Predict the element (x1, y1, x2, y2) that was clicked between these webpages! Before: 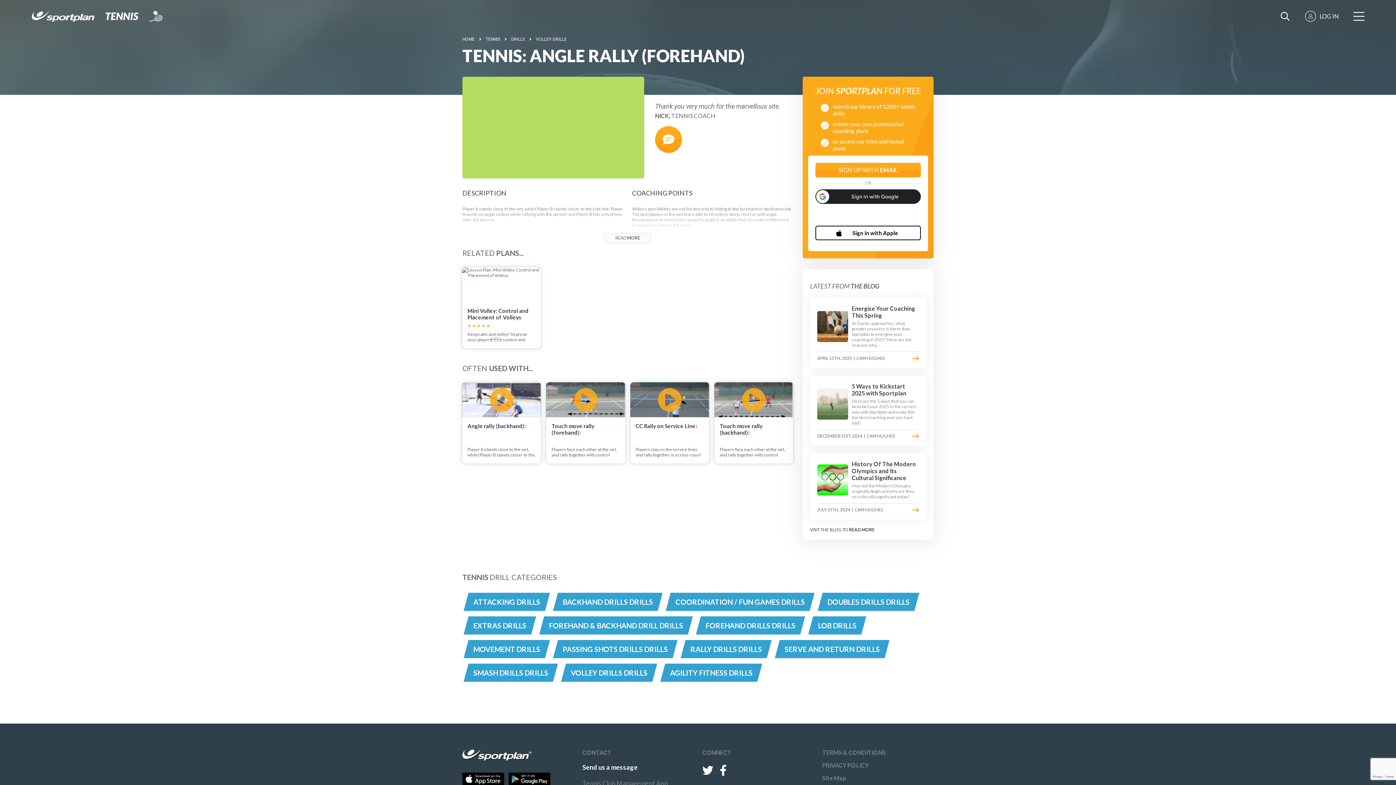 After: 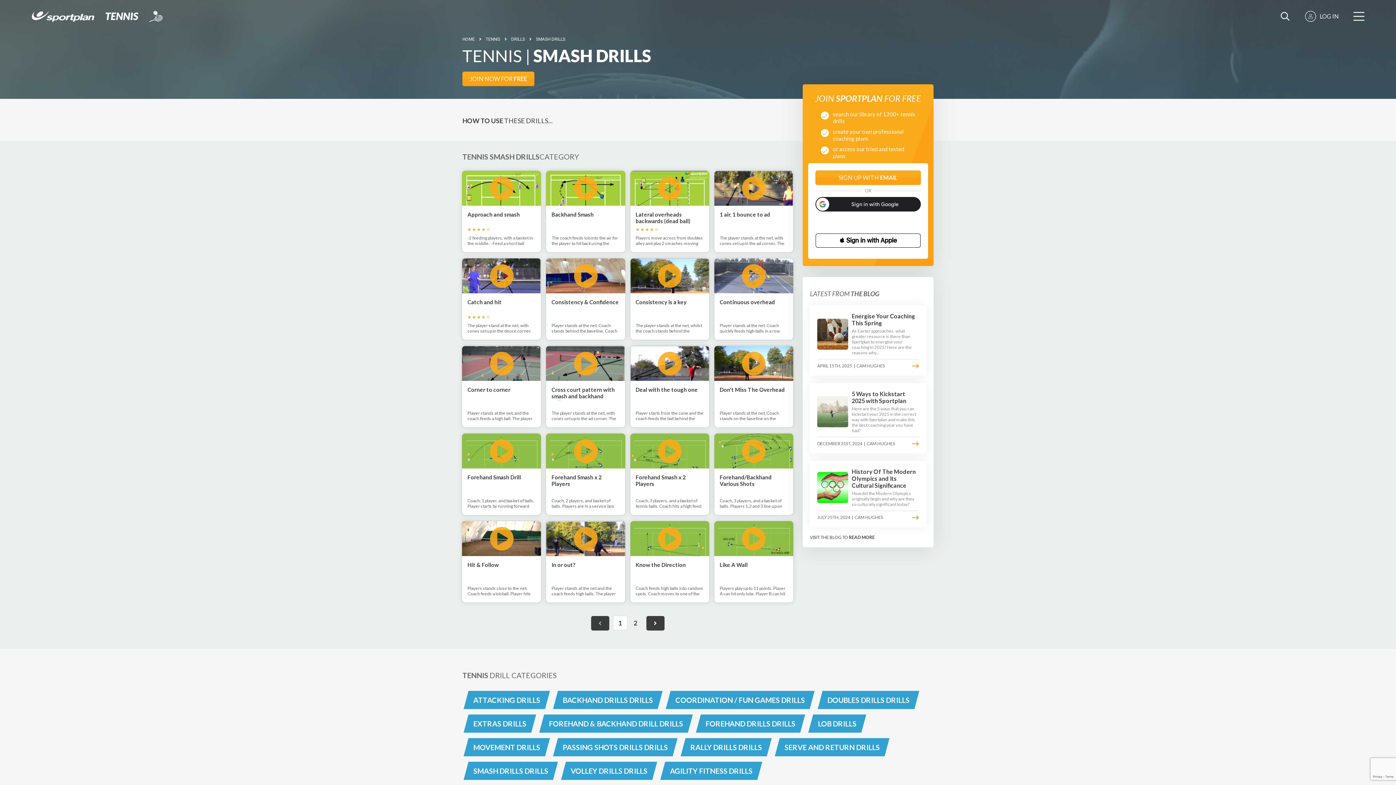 Action: bbox: (463, 664, 558, 682) label: SMASH DRILLS DRILLS